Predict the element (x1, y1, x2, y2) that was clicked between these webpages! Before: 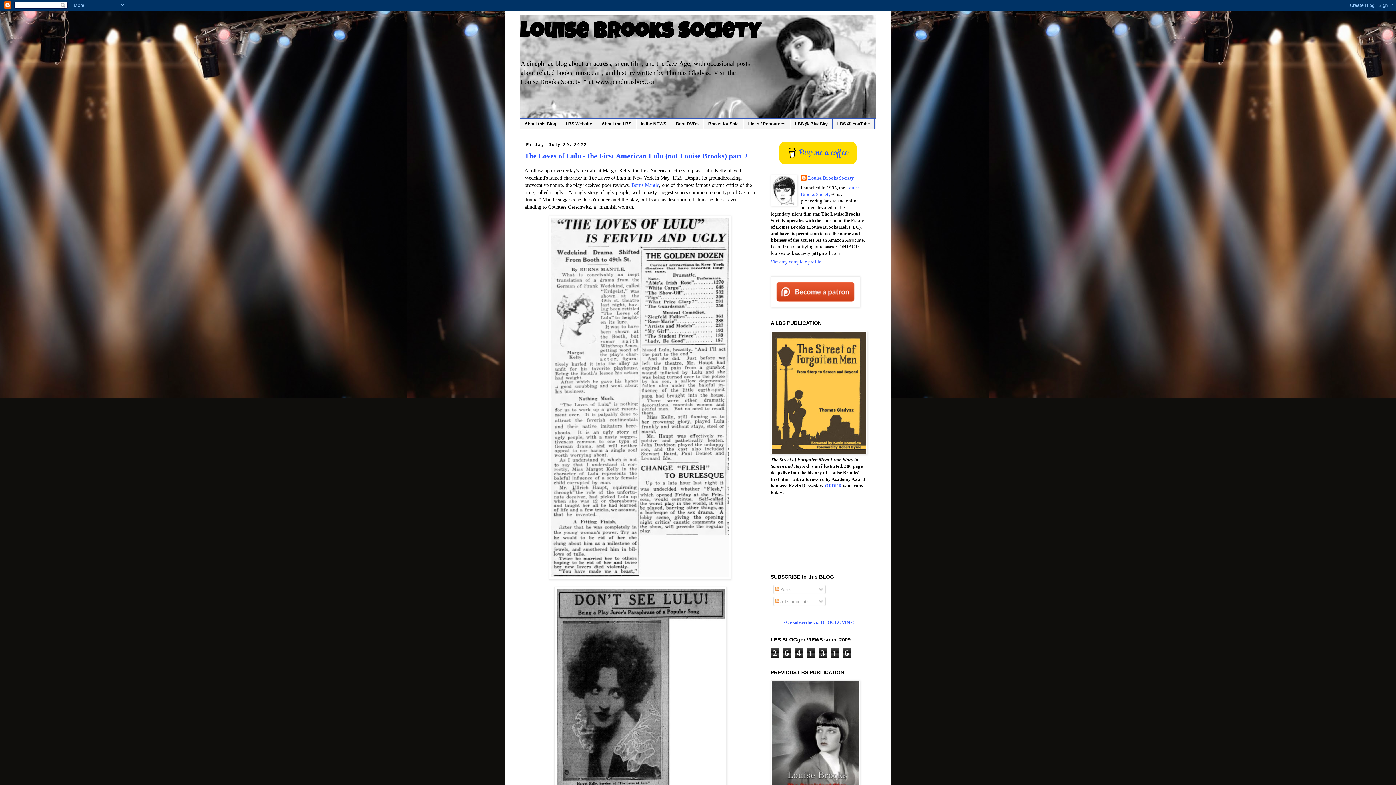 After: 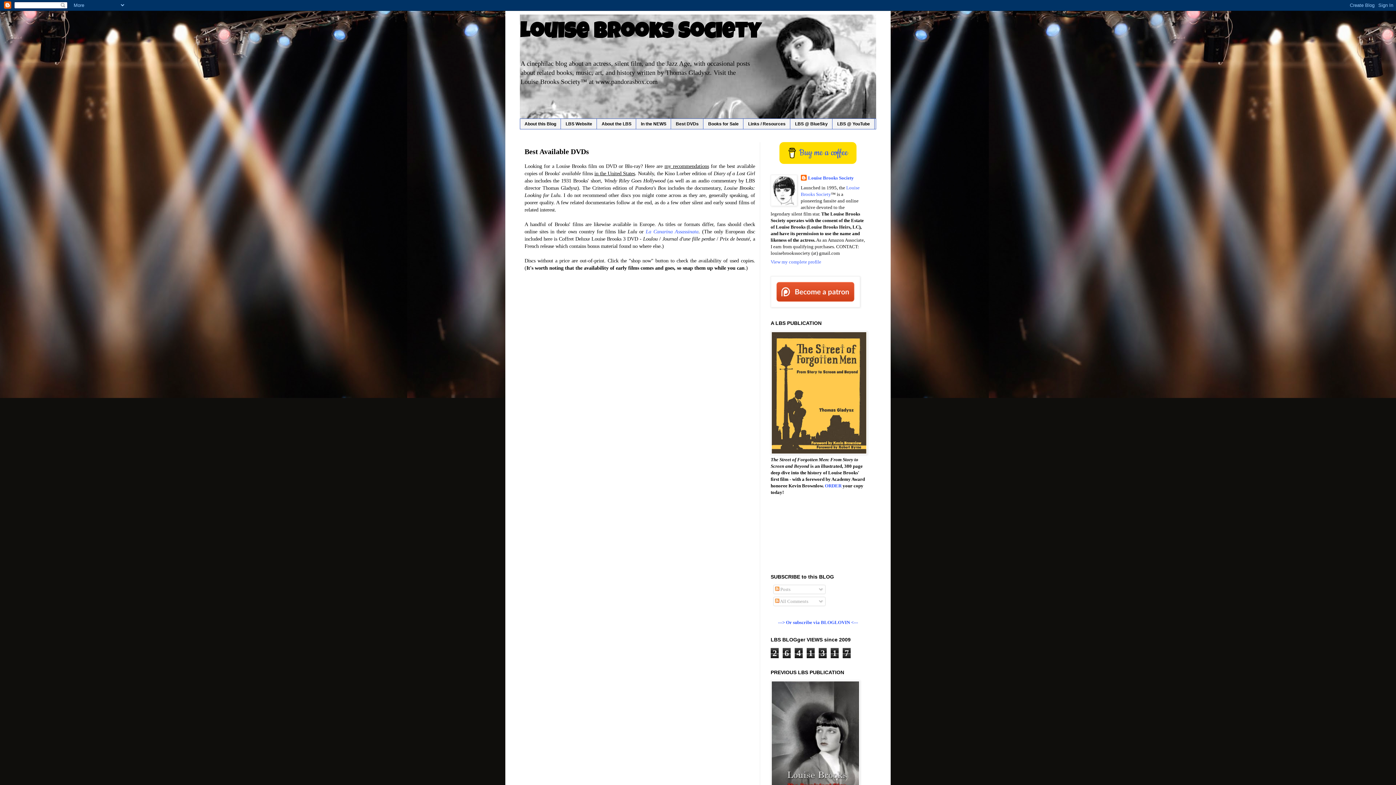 Action: bbox: (671, 118, 703, 129) label: Best DVDs